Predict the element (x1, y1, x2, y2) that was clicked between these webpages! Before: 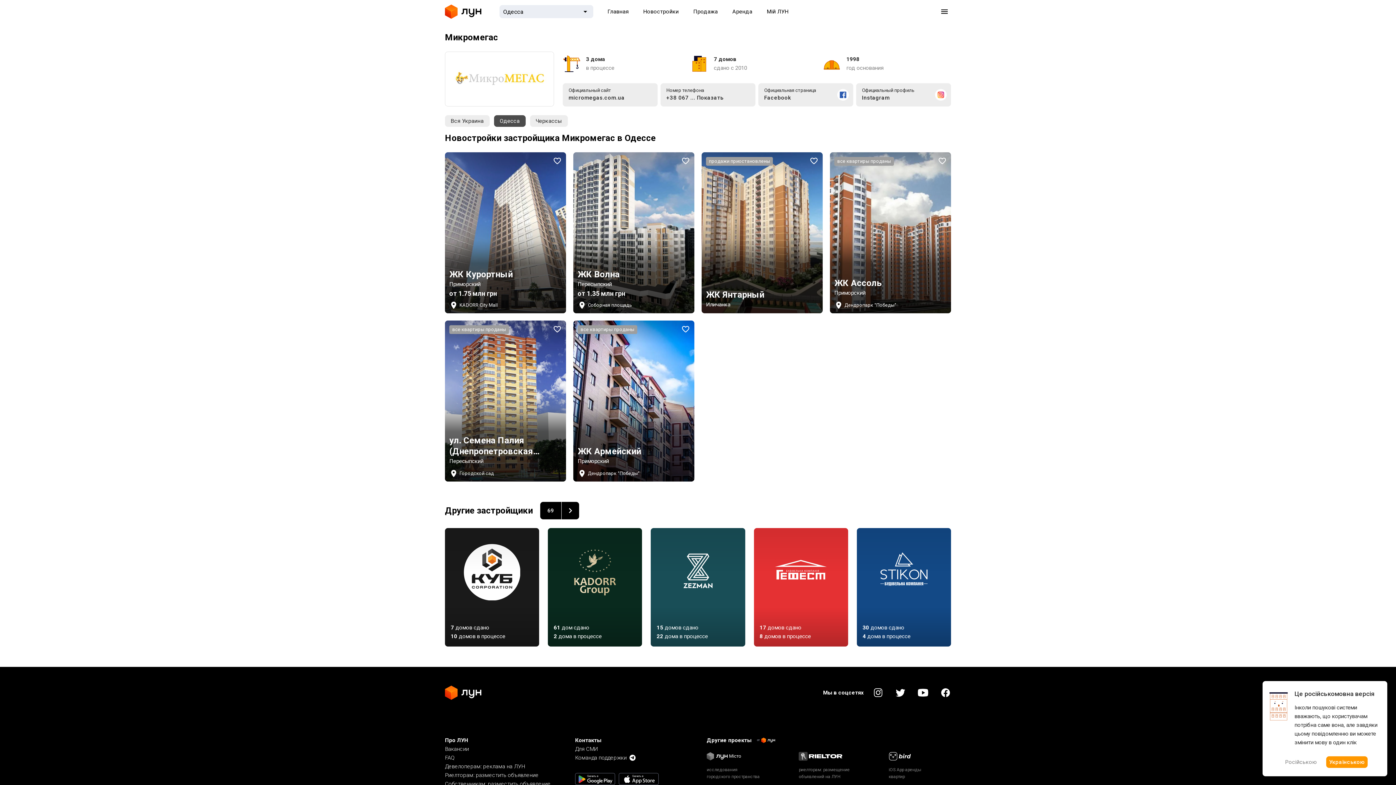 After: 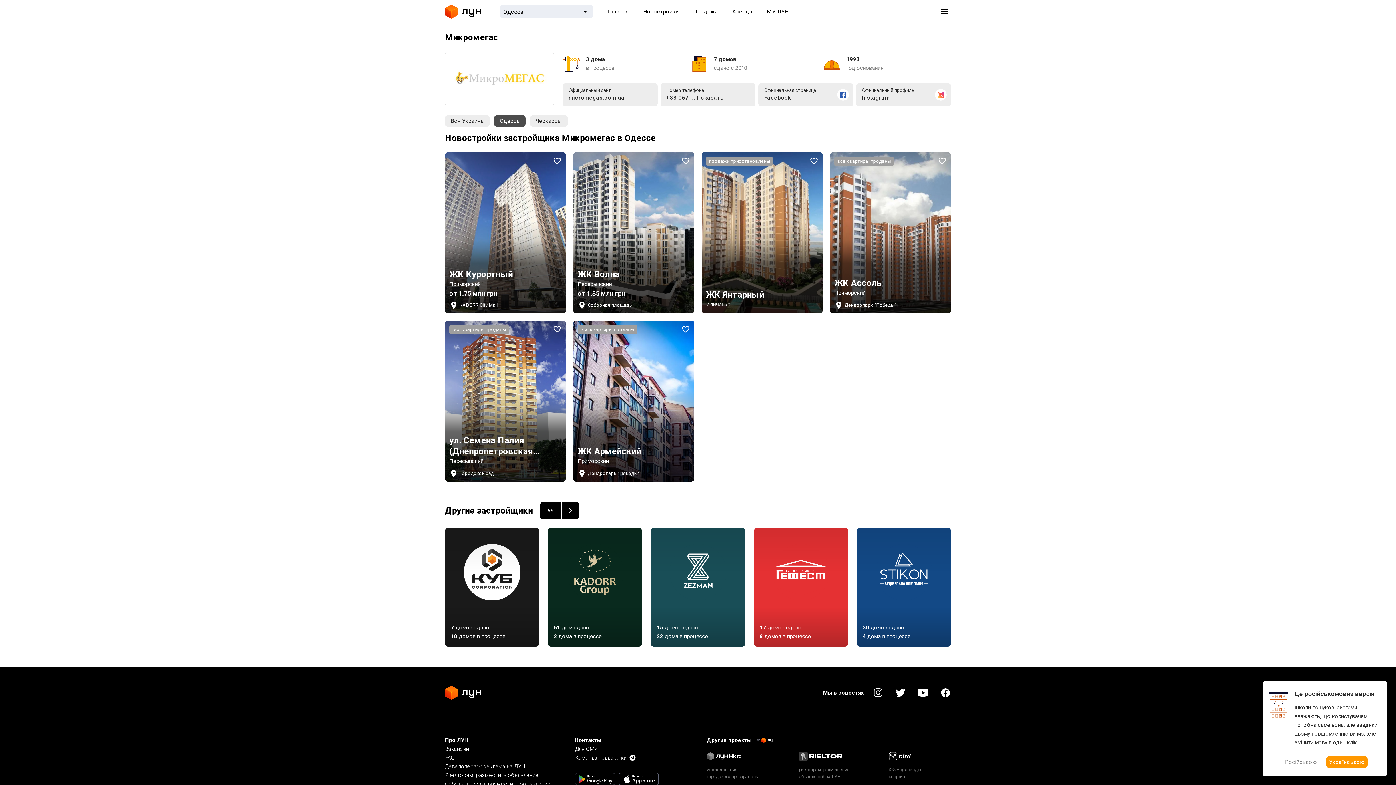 Action: bbox: (618, 773, 658, 785) label: Скачать в